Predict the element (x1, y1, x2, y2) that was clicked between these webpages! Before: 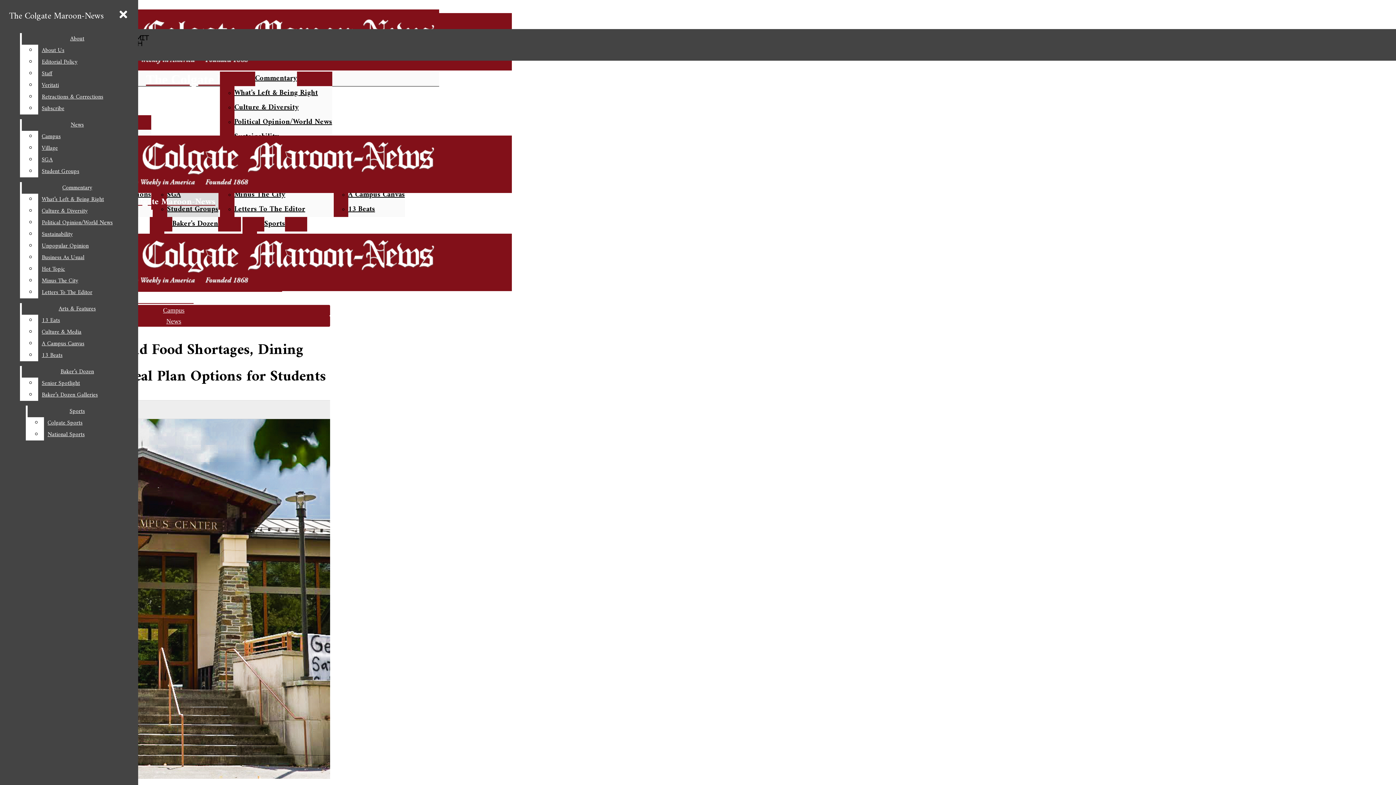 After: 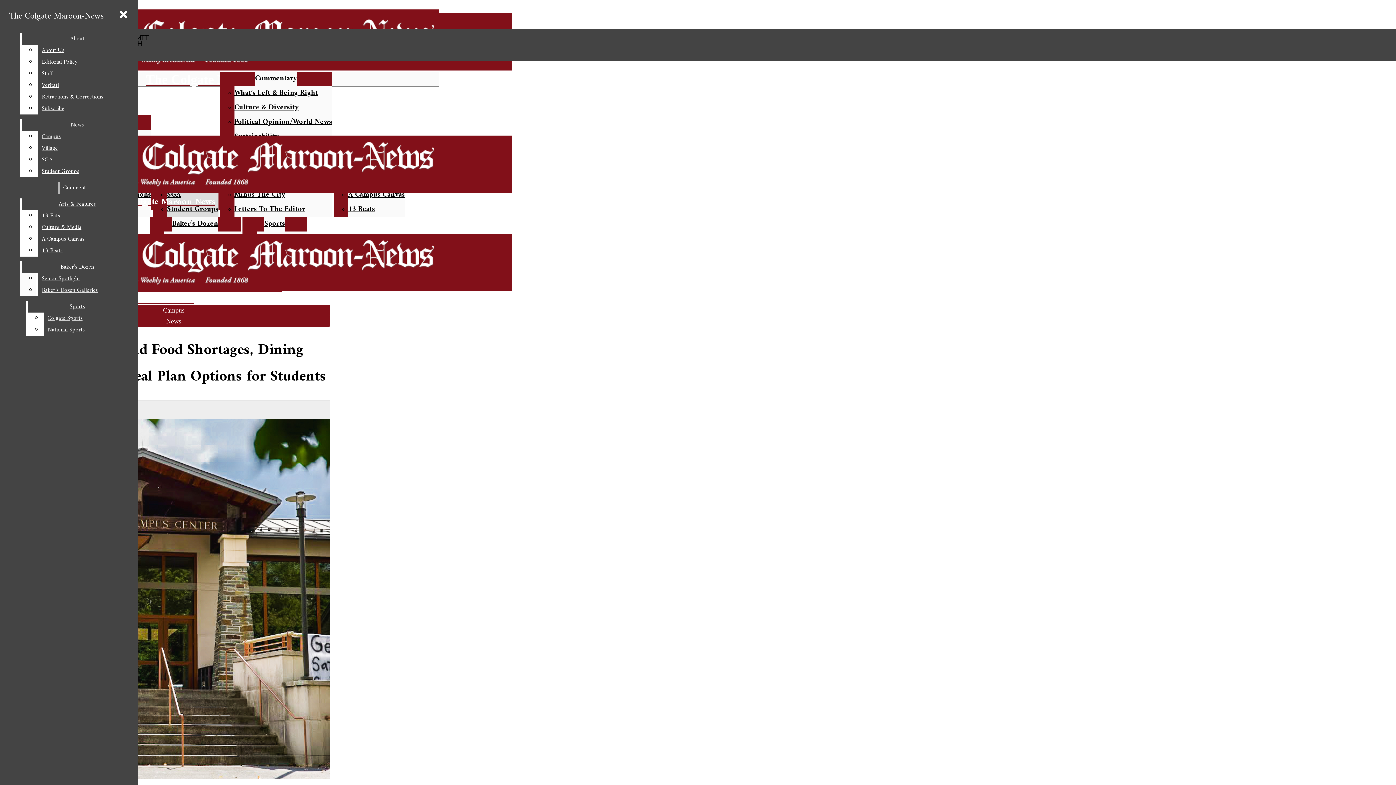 Action: bbox: (38, 263, 132, 275) label: Hot Topic